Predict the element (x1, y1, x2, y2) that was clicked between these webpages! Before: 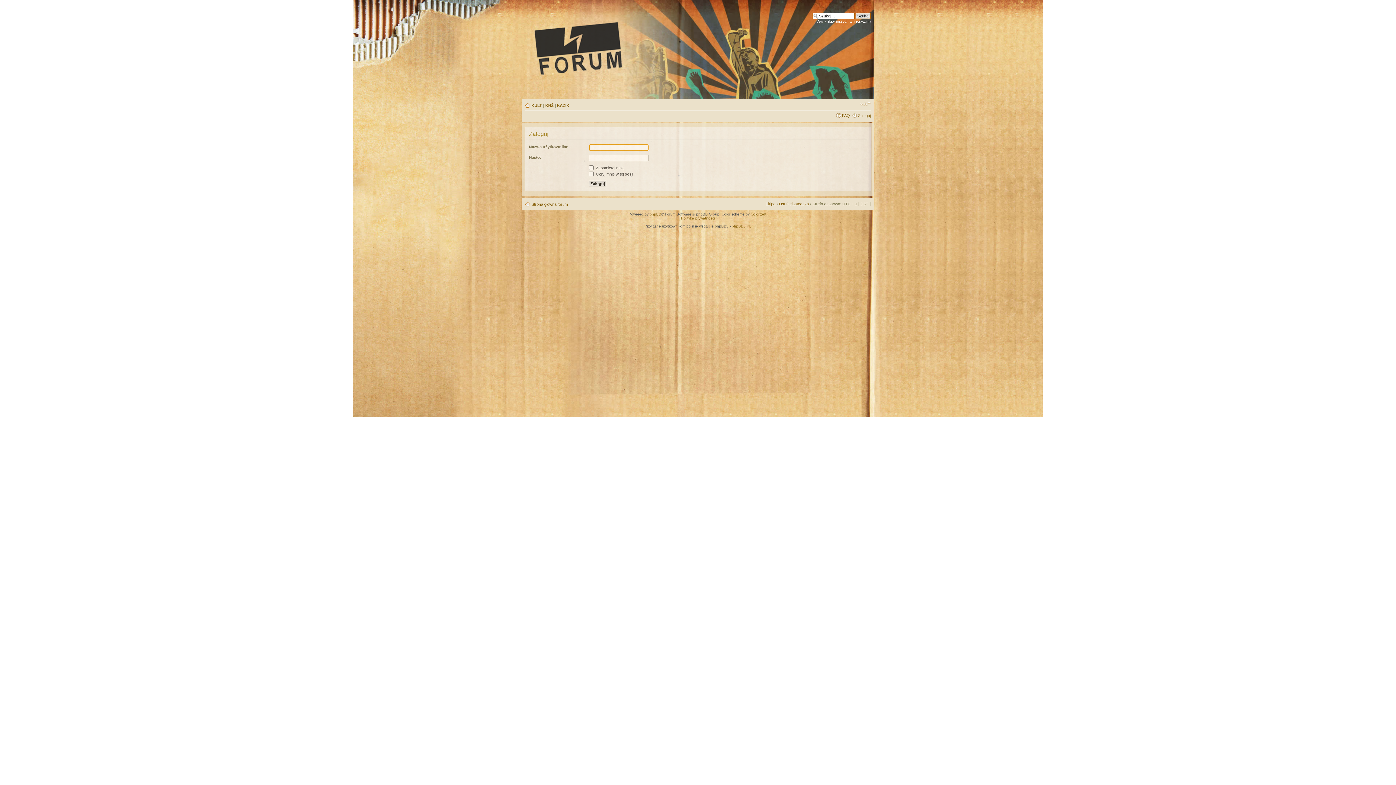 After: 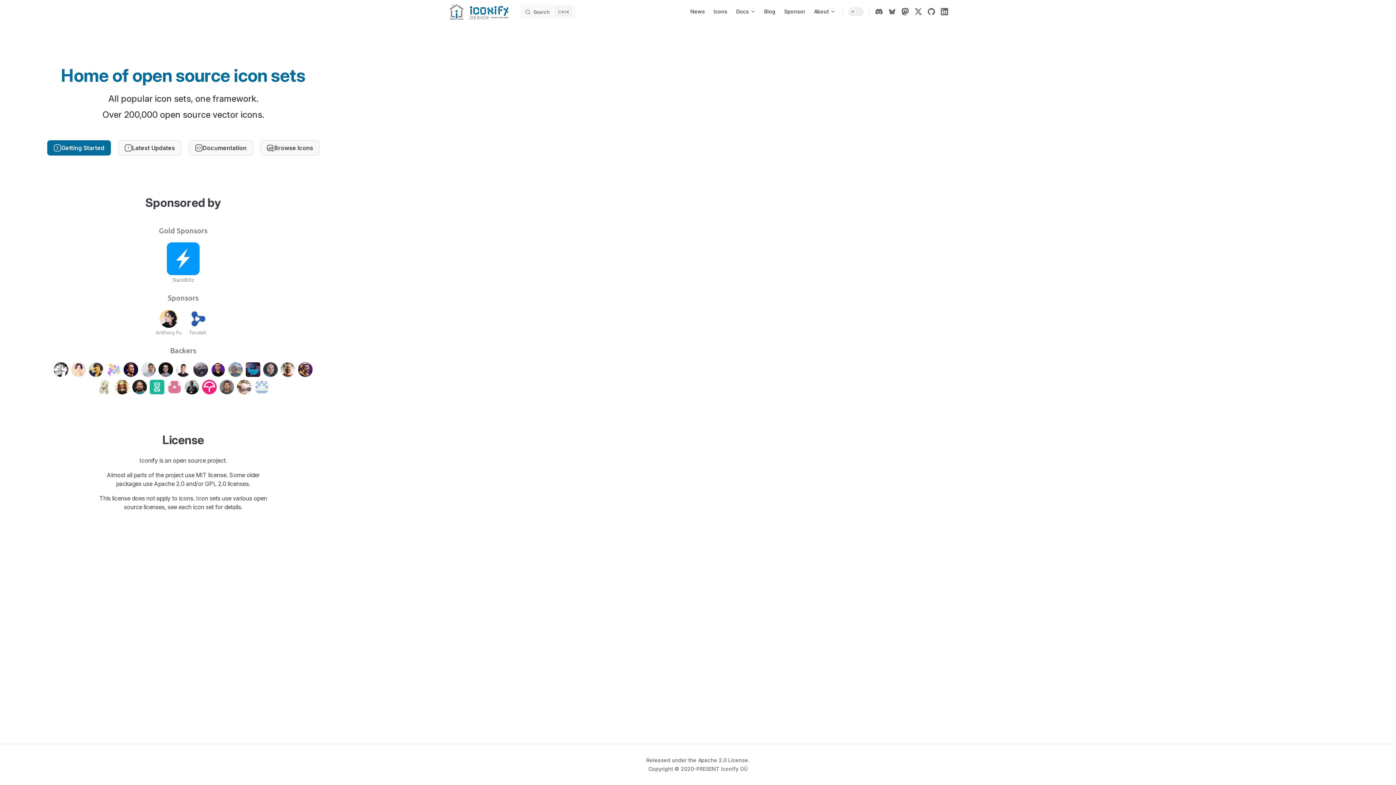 Action: label: ColorizeIt! bbox: (750, 212, 767, 216)